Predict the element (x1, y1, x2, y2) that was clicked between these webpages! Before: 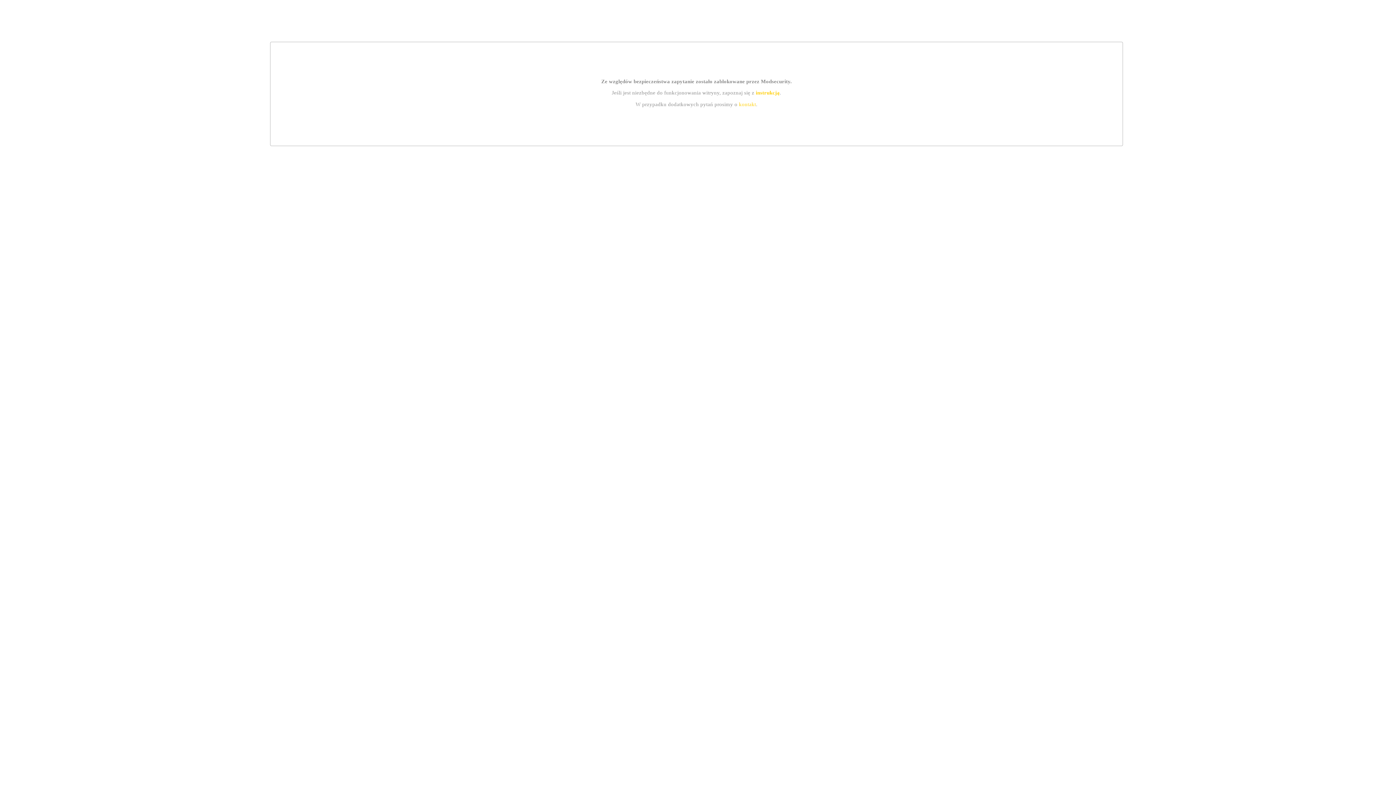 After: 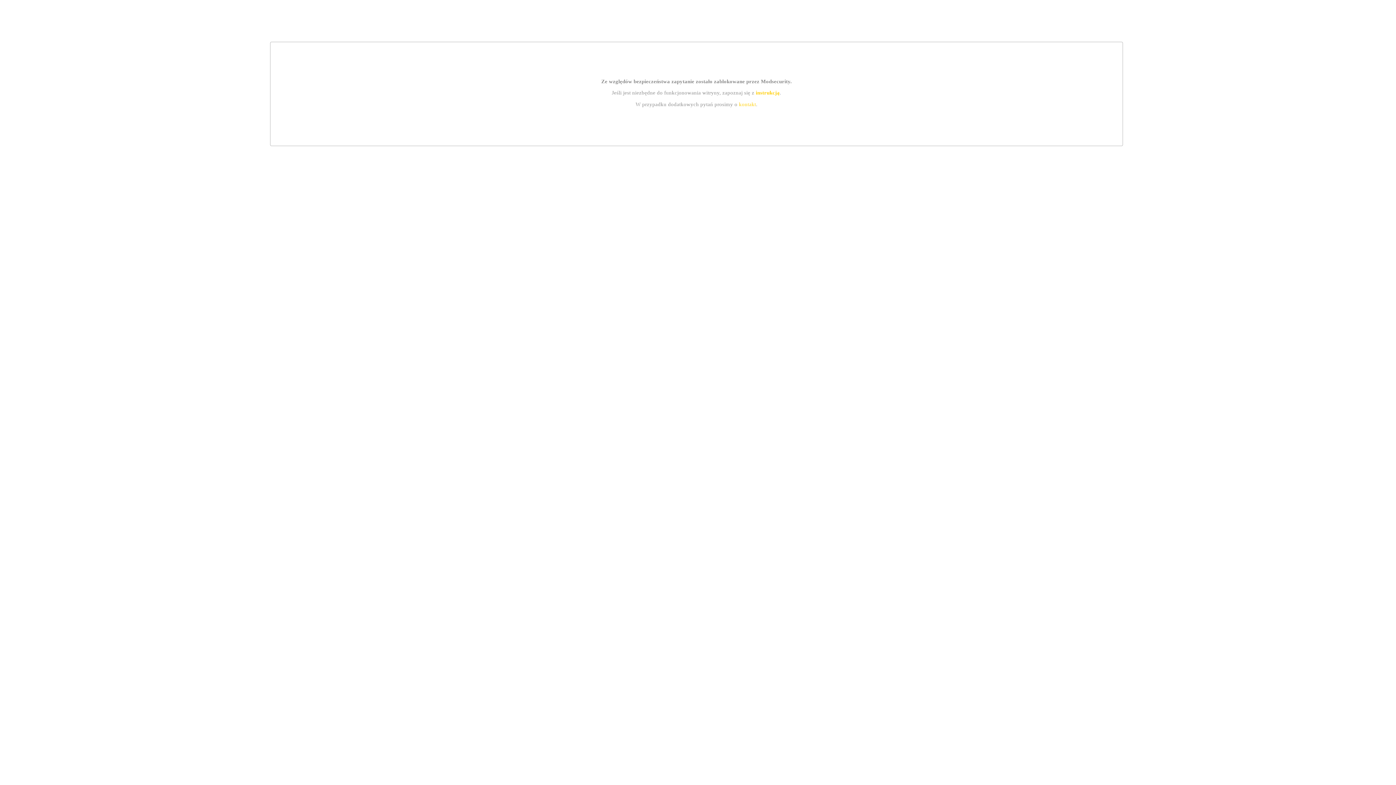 Action: label: kontakt bbox: (739, 101, 756, 107)